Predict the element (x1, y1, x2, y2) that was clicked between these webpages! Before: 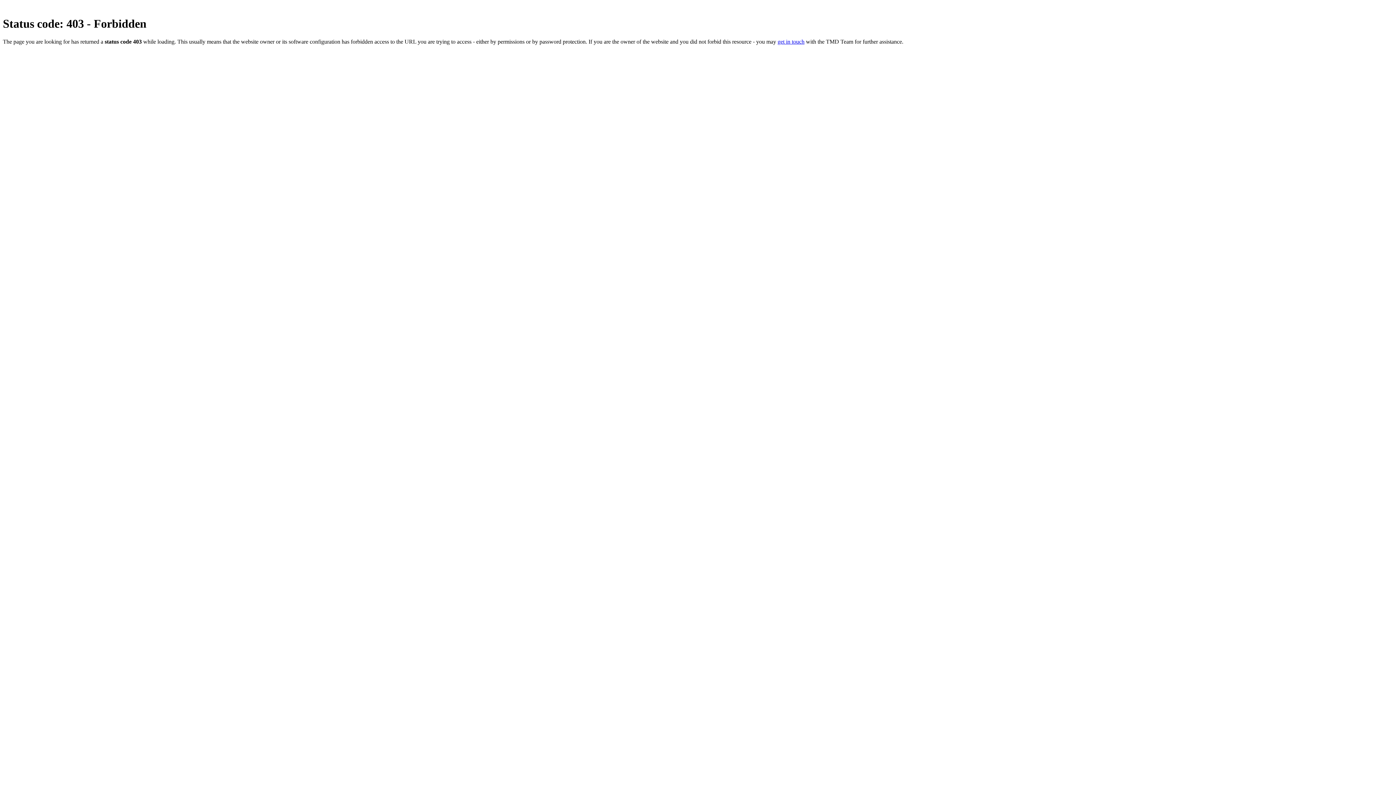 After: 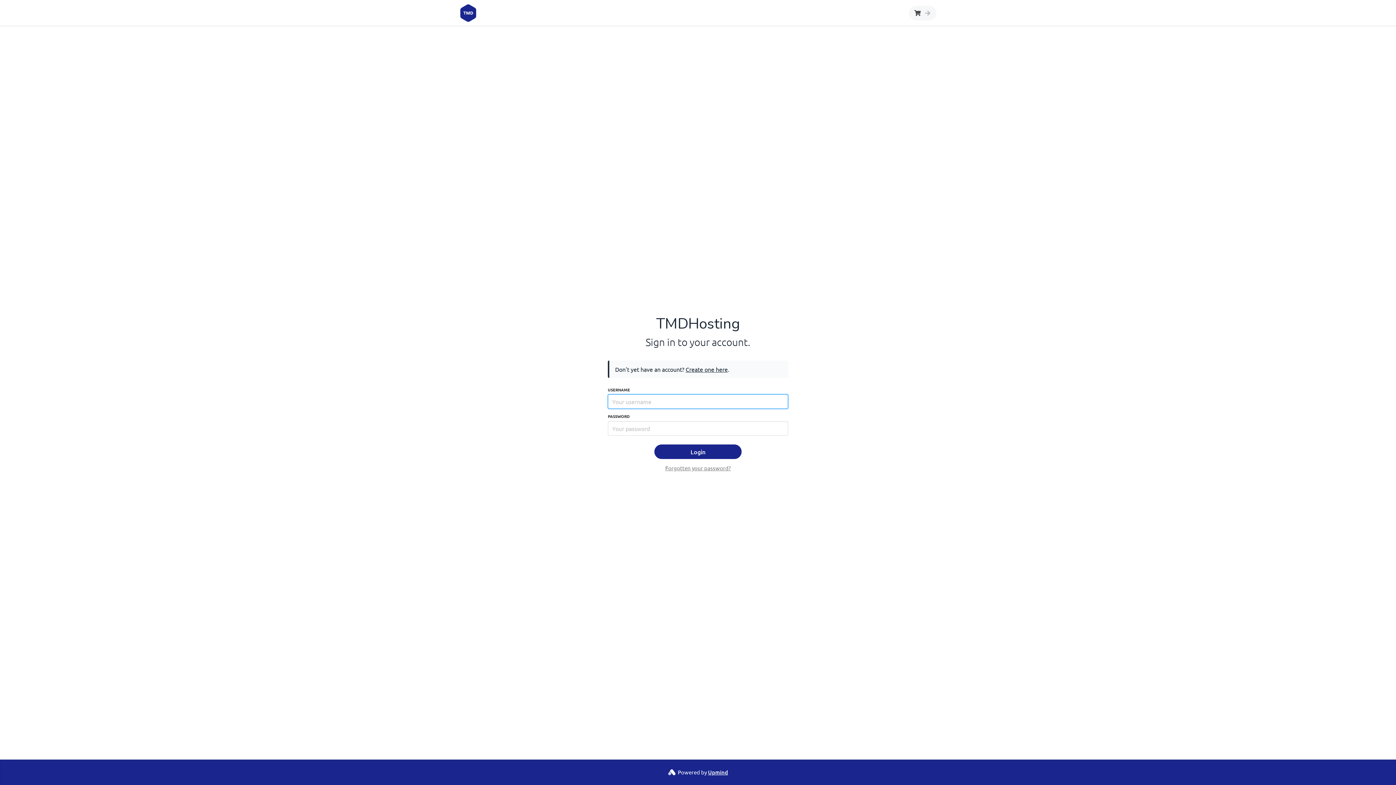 Action: label: get in touch bbox: (777, 38, 804, 44)